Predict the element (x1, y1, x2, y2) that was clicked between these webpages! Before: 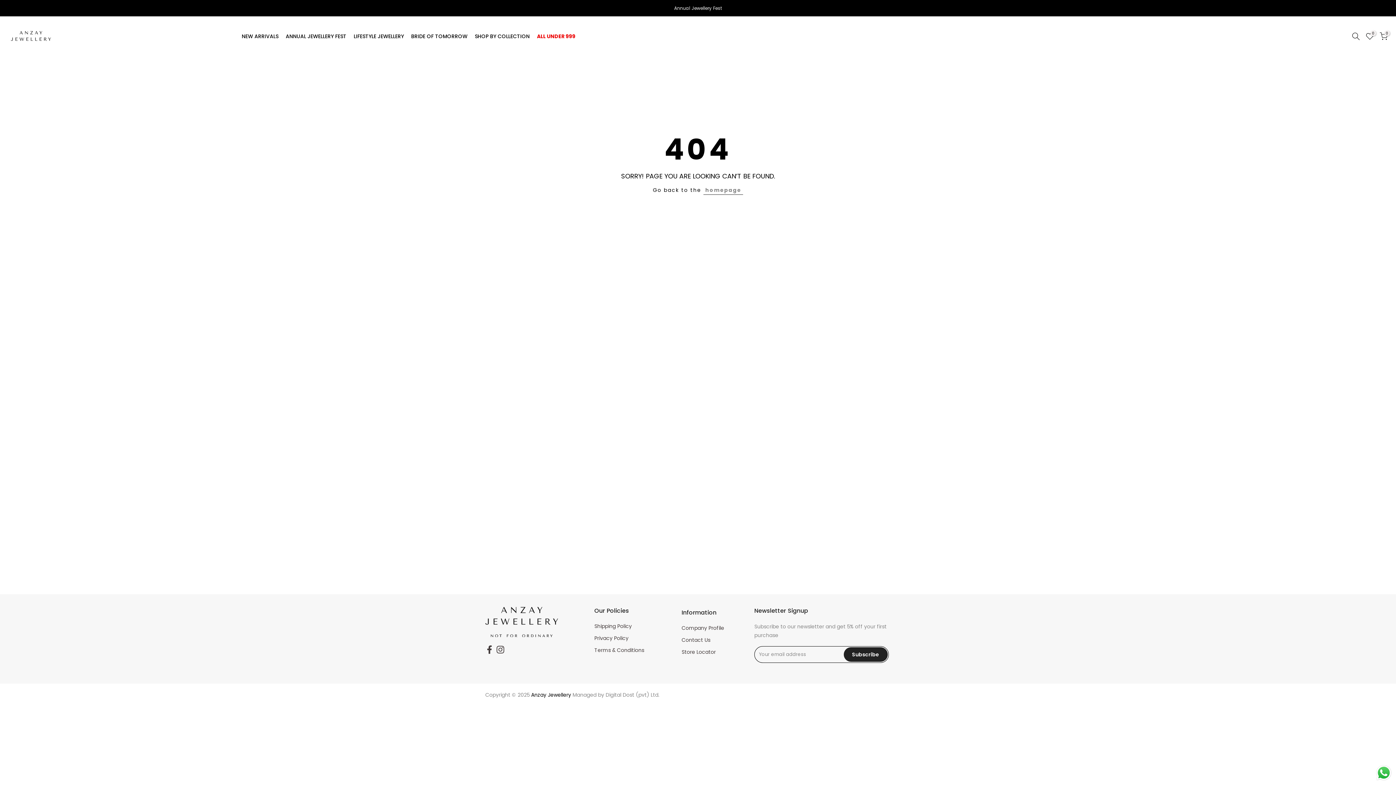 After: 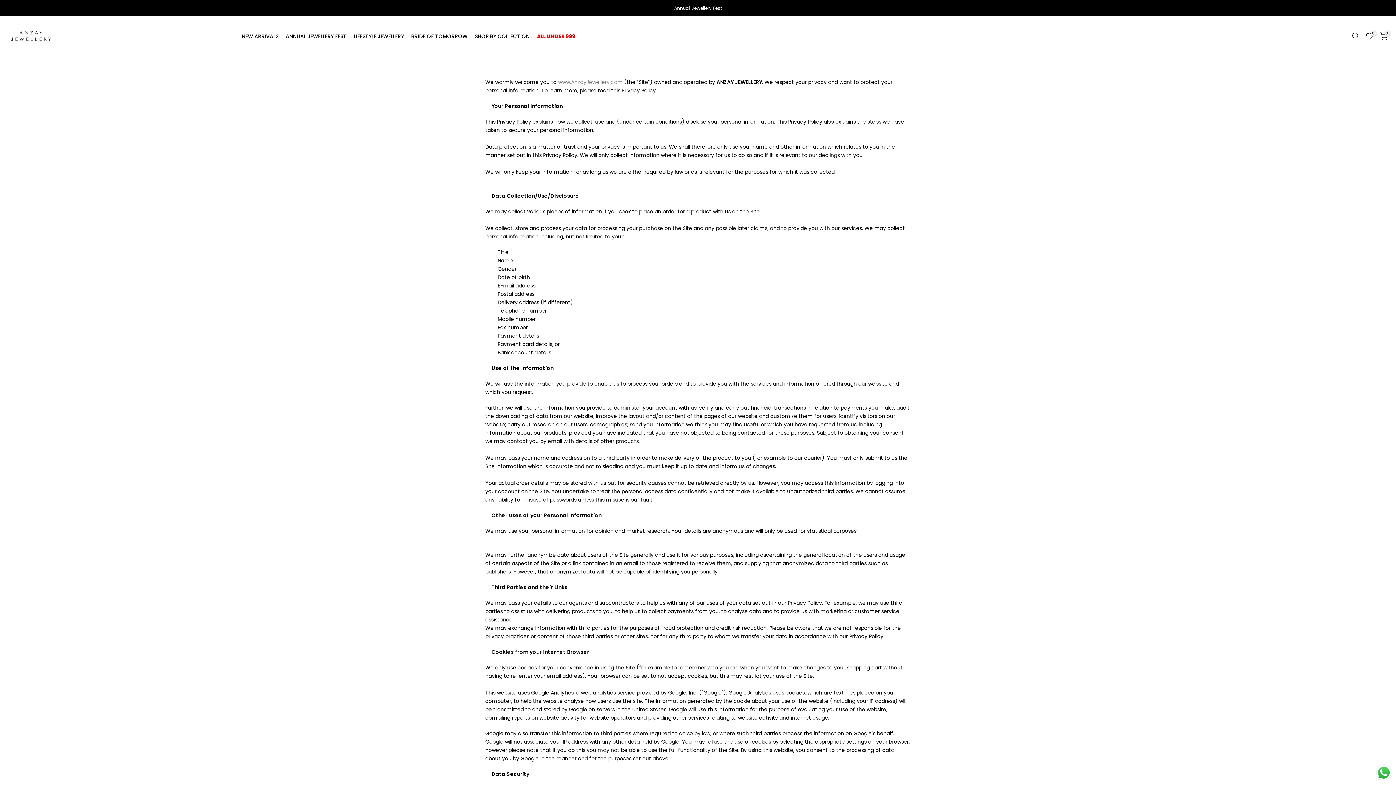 Action: bbox: (594, 634, 628, 642) label: Privacy Policy